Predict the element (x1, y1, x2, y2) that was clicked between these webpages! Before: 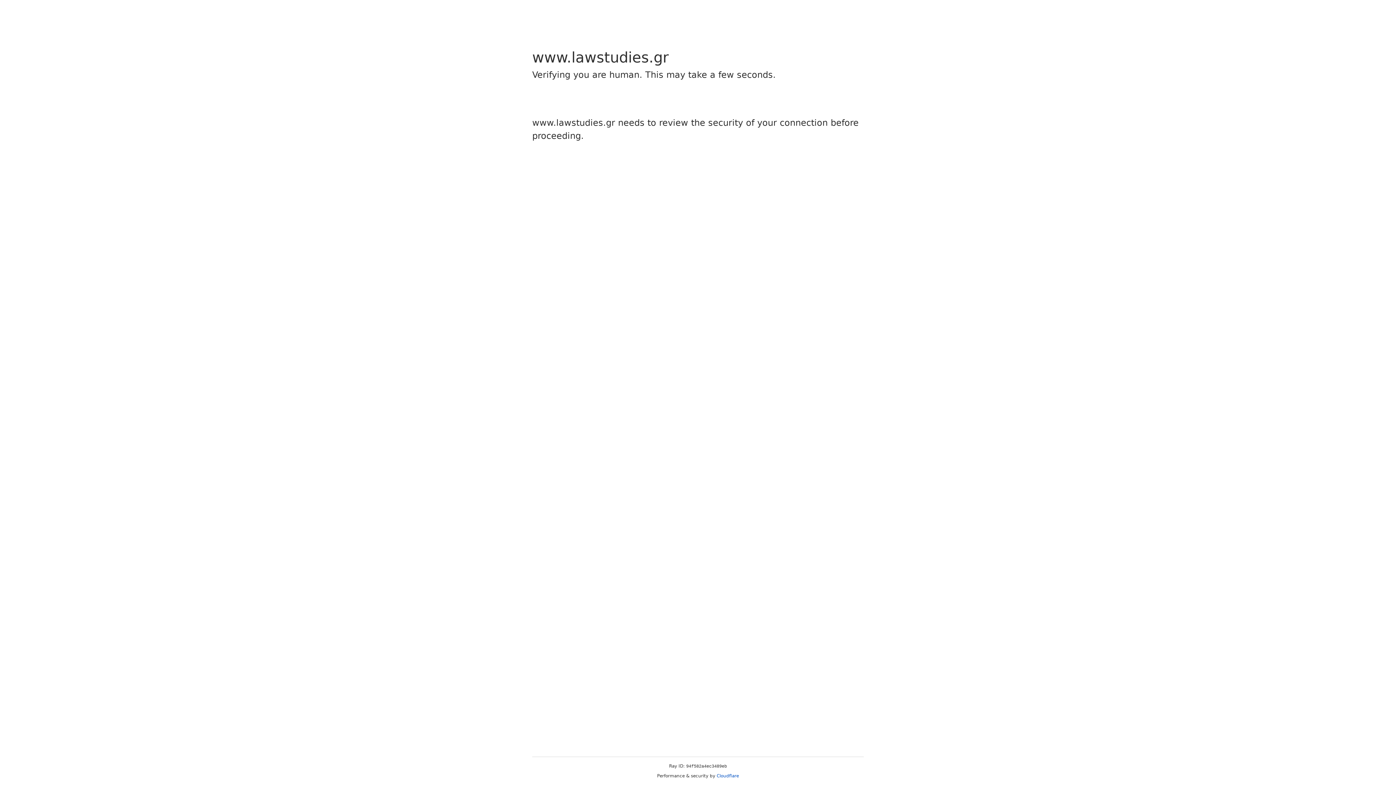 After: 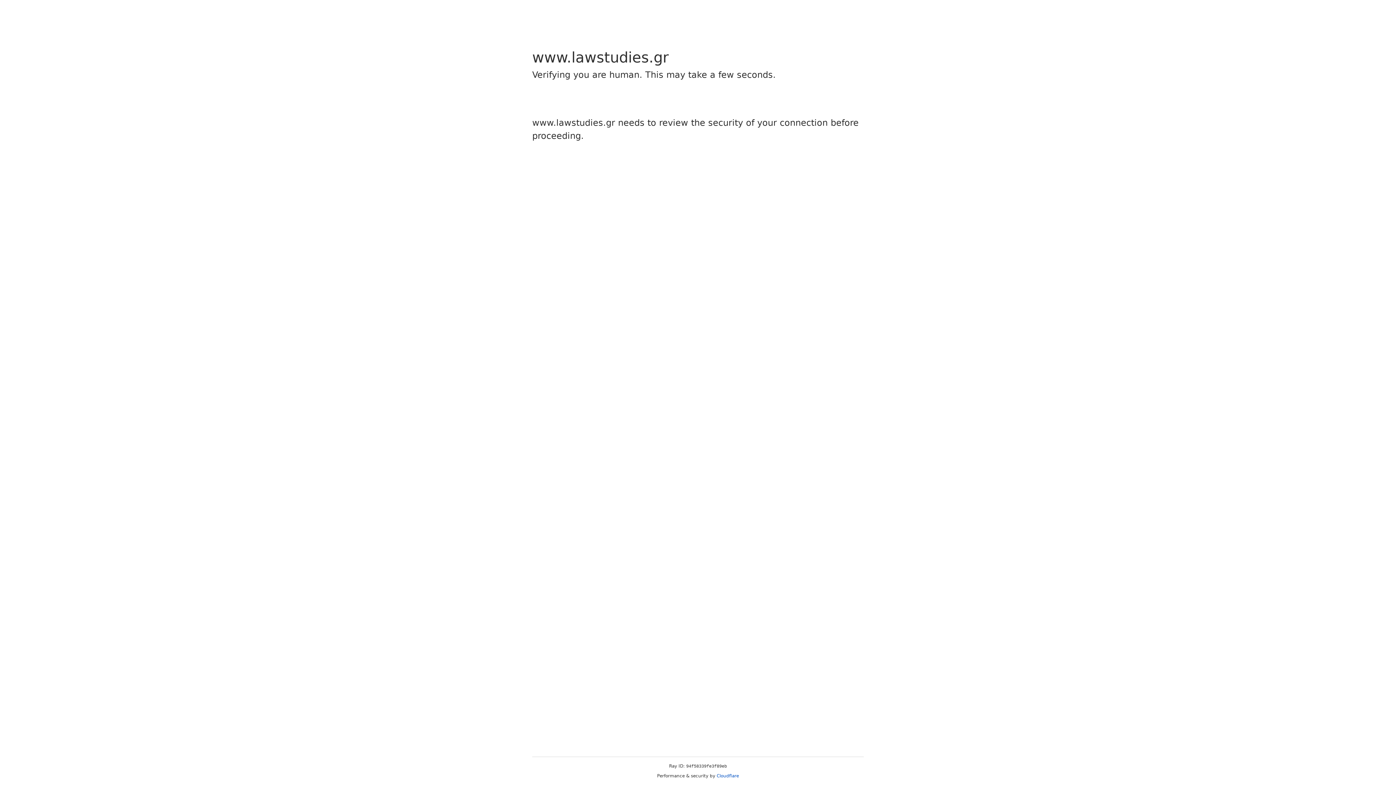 Action: label: Cloudflare bbox: (716, 773, 739, 778)